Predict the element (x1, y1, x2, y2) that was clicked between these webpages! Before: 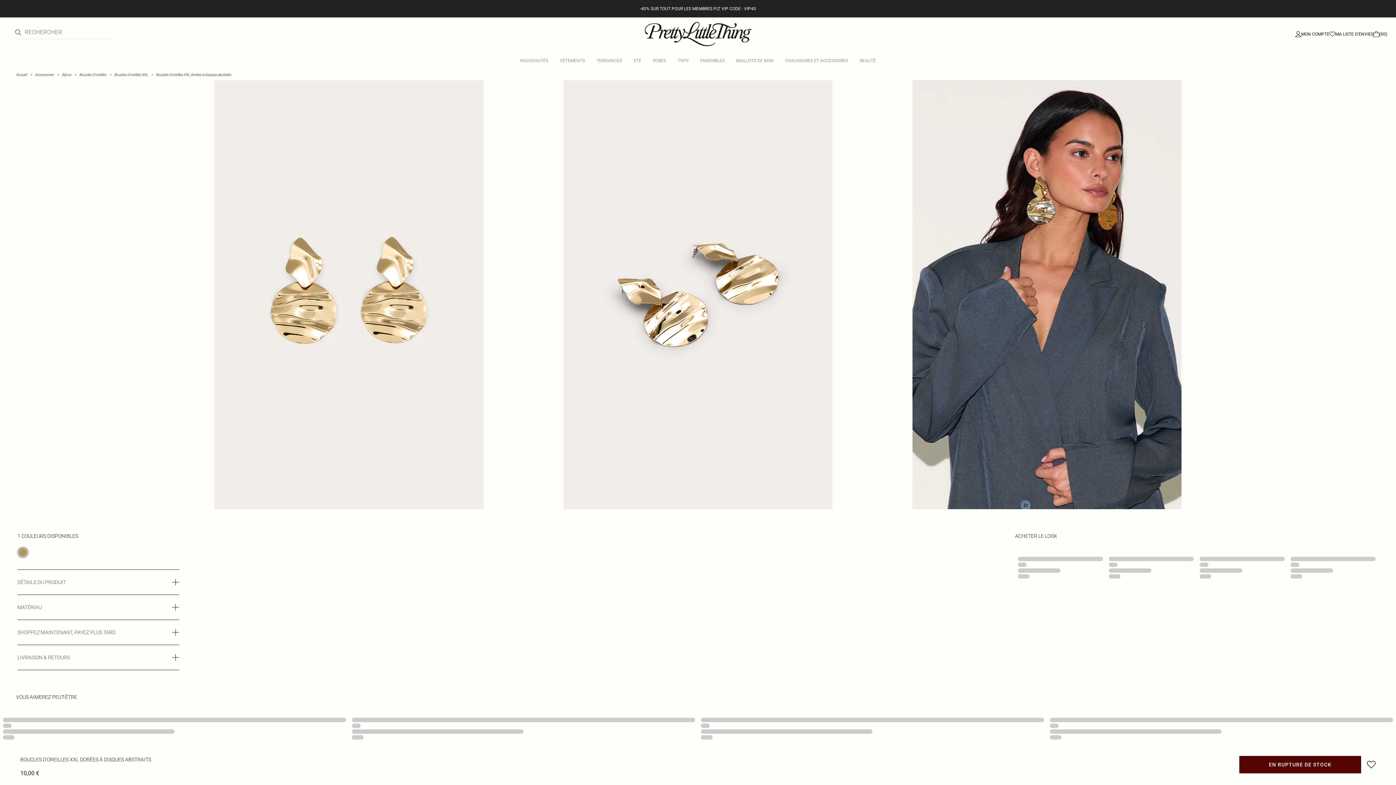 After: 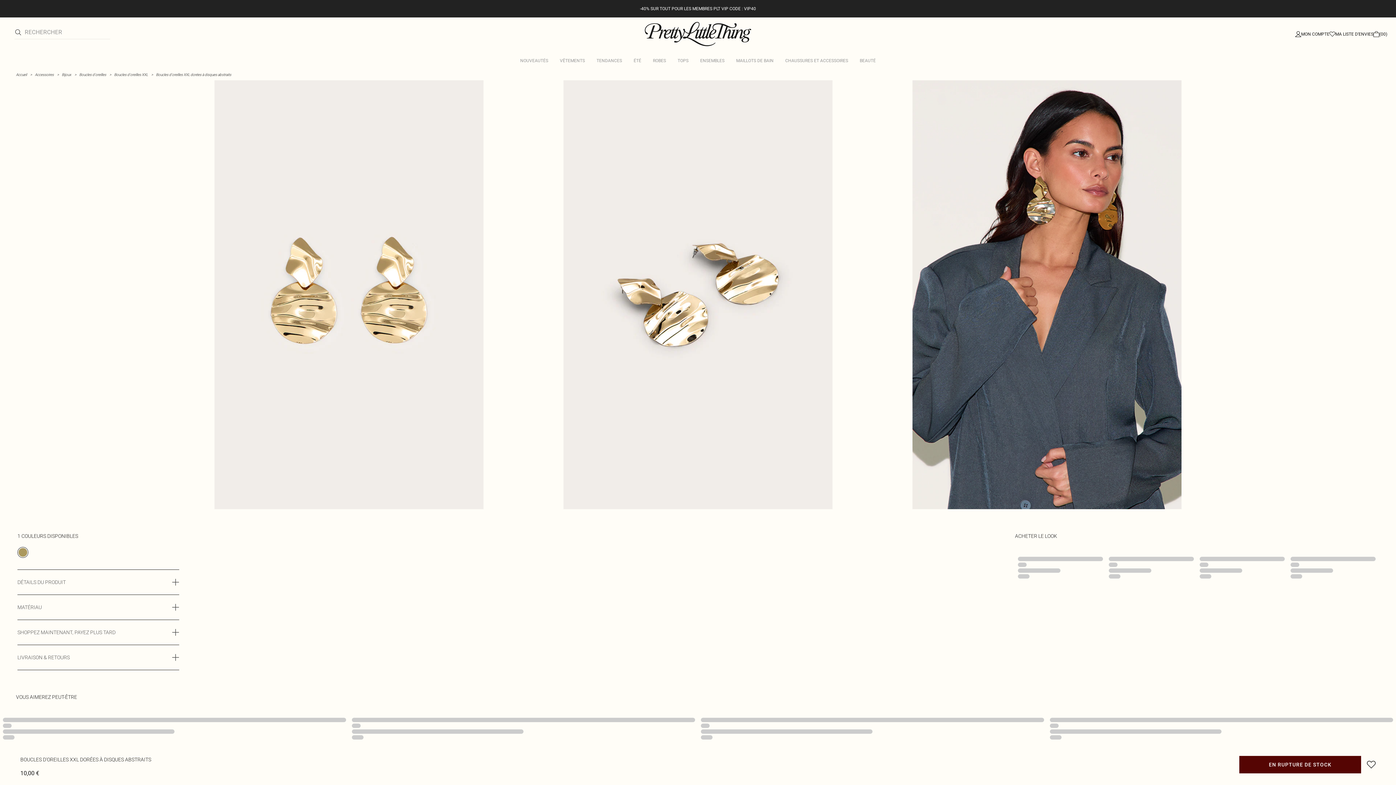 Action: label: Boucles d'oreilles XXL dorées à disques abstraits bbox: (156, 72, 231, 76)